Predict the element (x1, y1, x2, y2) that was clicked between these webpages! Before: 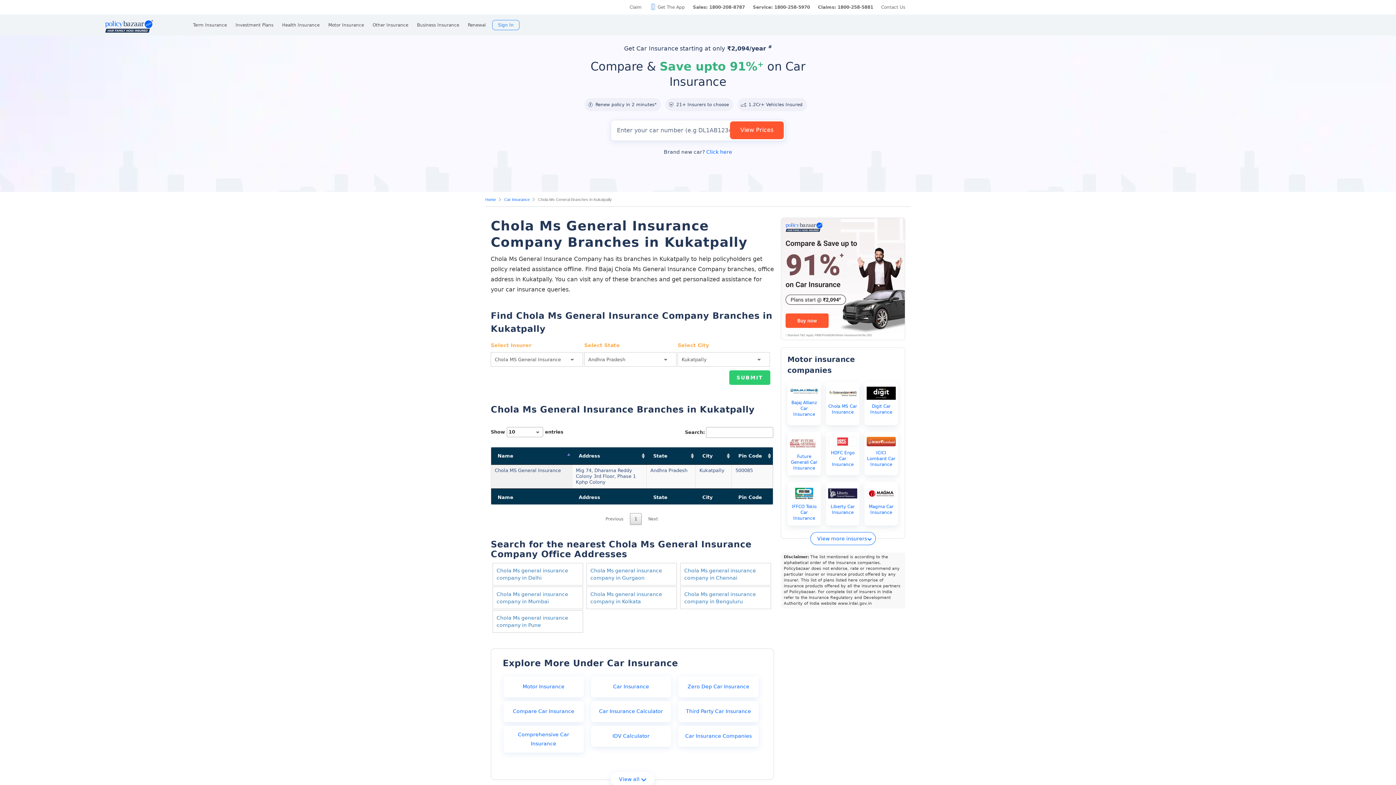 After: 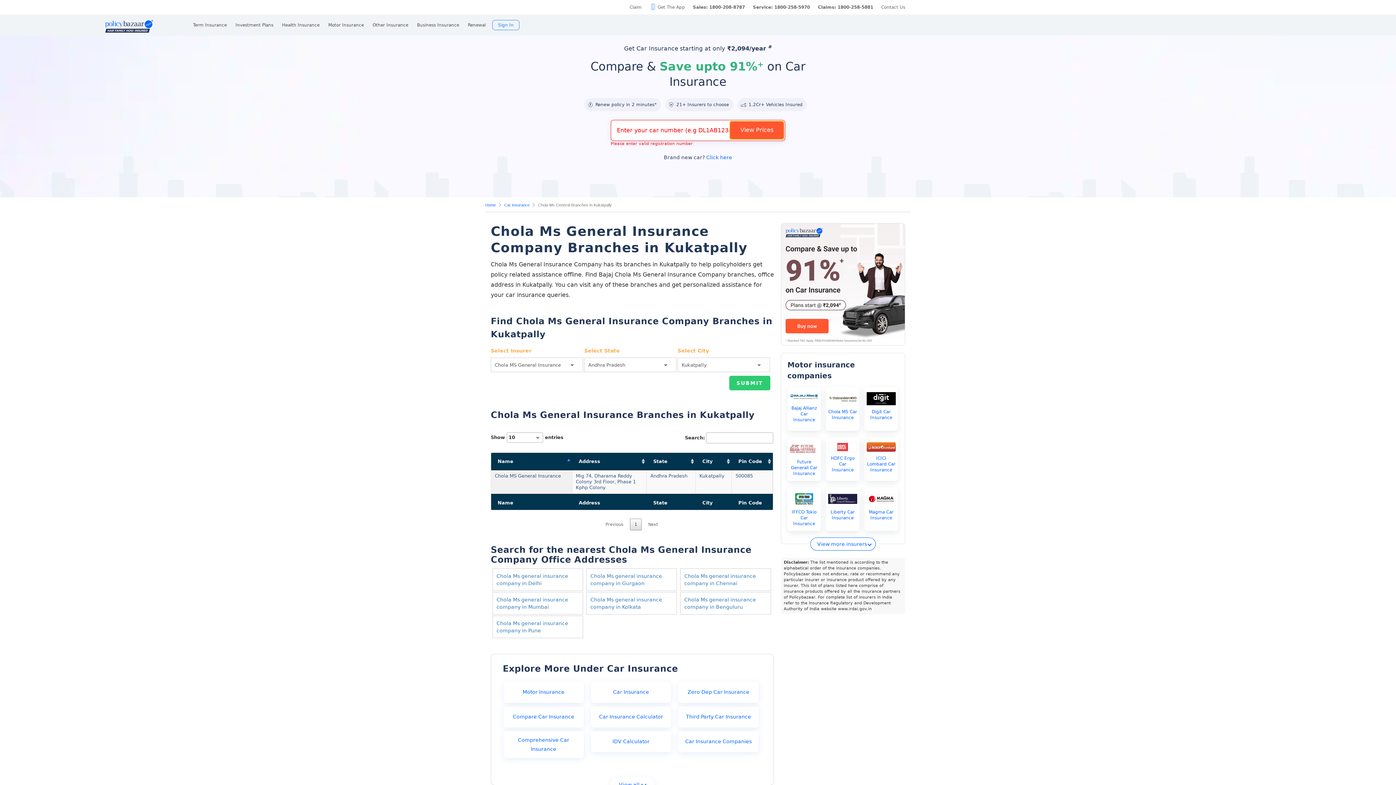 Action: bbox: (730, 121, 784, 139) label: View Prices